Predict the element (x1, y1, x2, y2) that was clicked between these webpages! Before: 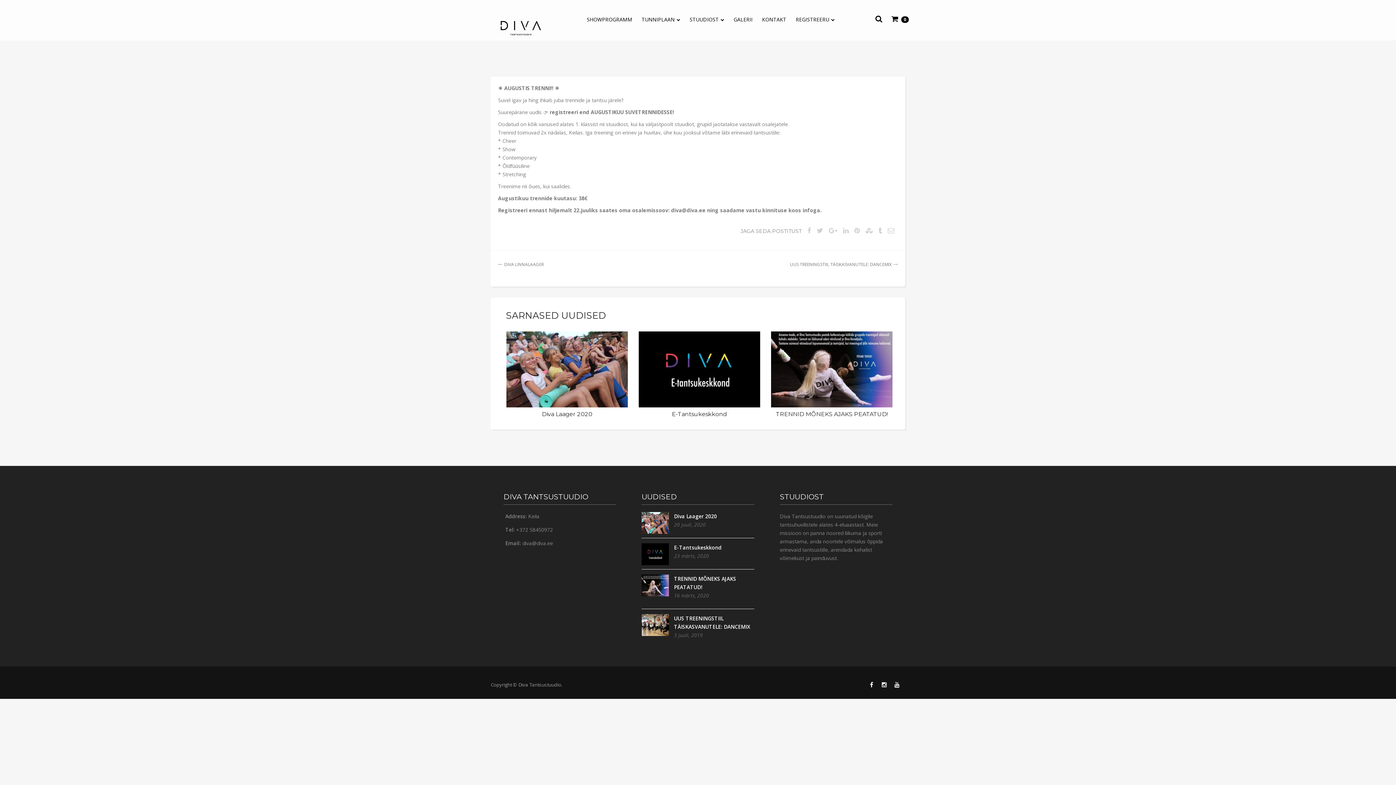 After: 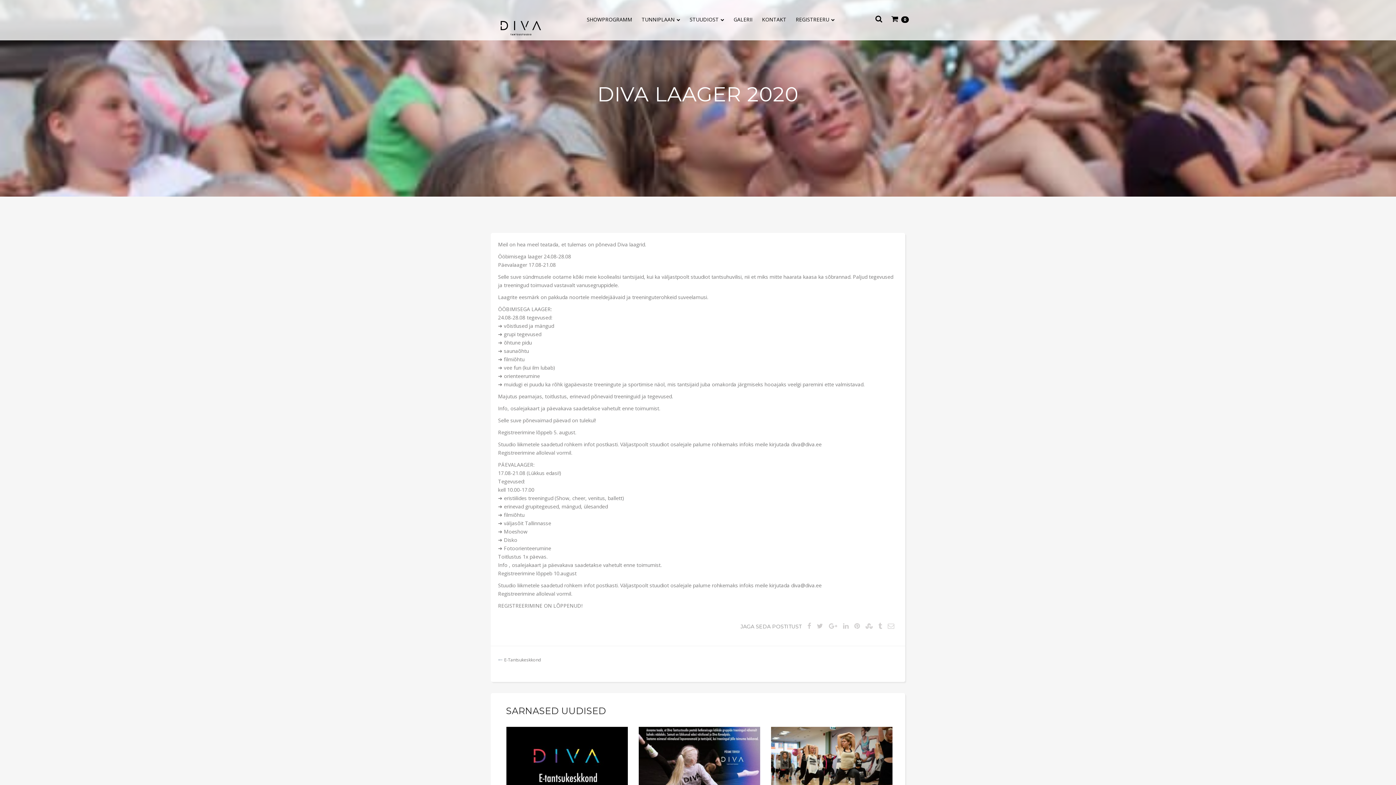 Action: bbox: (641, 519, 669, 526)